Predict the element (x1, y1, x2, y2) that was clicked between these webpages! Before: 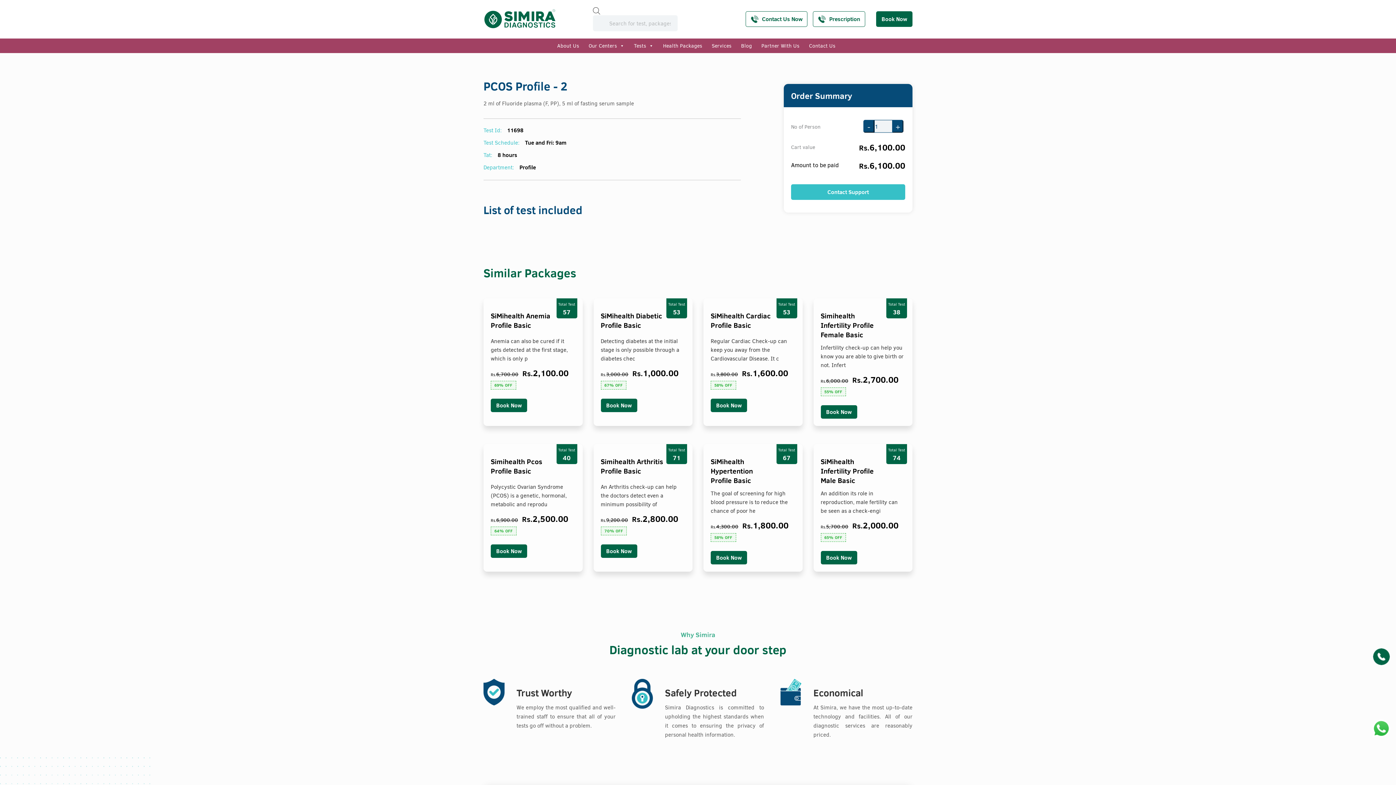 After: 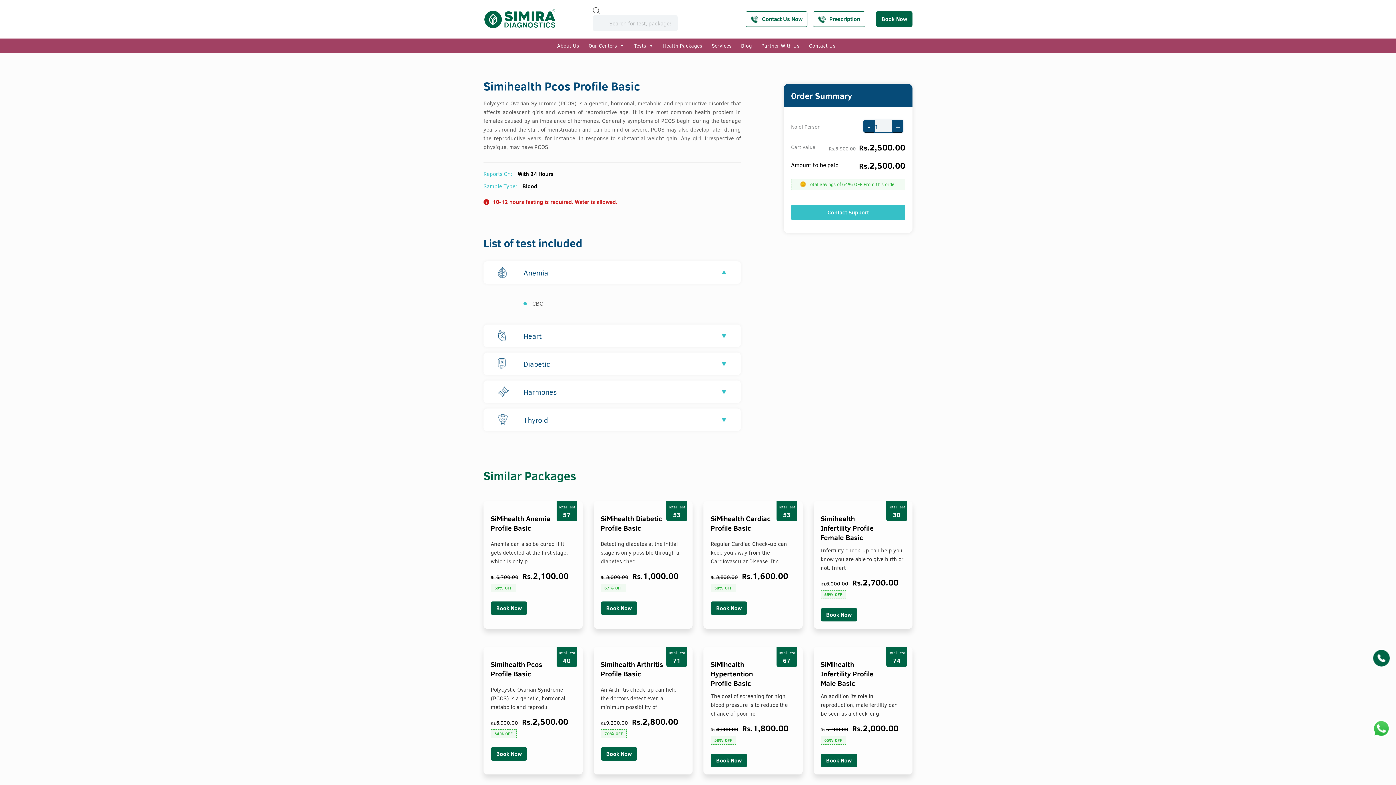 Action: bbox: (490, 544, 527, 558) label: Book Now